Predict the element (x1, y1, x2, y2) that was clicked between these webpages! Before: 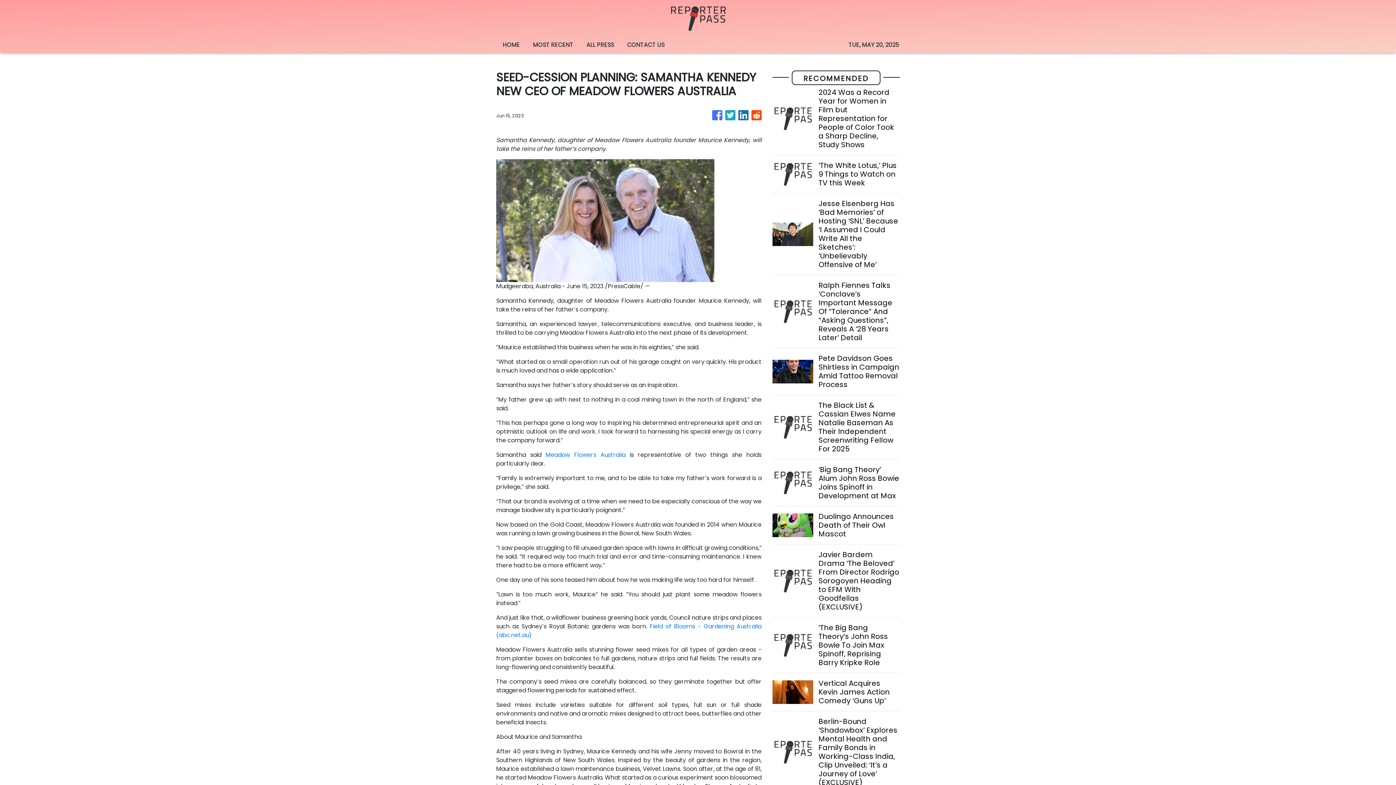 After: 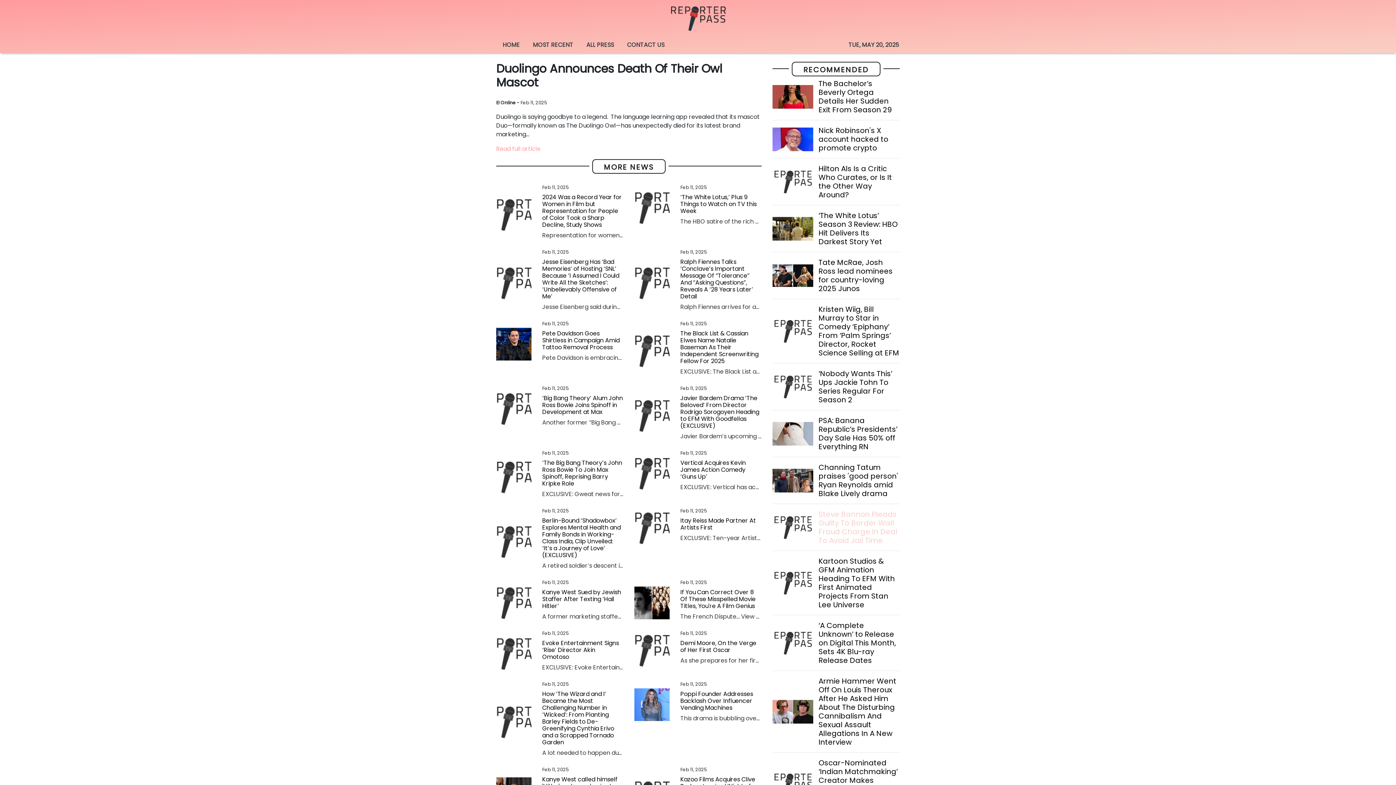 Action: label: Duolingo Announces Death of Their Owl Mascot bbox: (818, 512, 899, 538)